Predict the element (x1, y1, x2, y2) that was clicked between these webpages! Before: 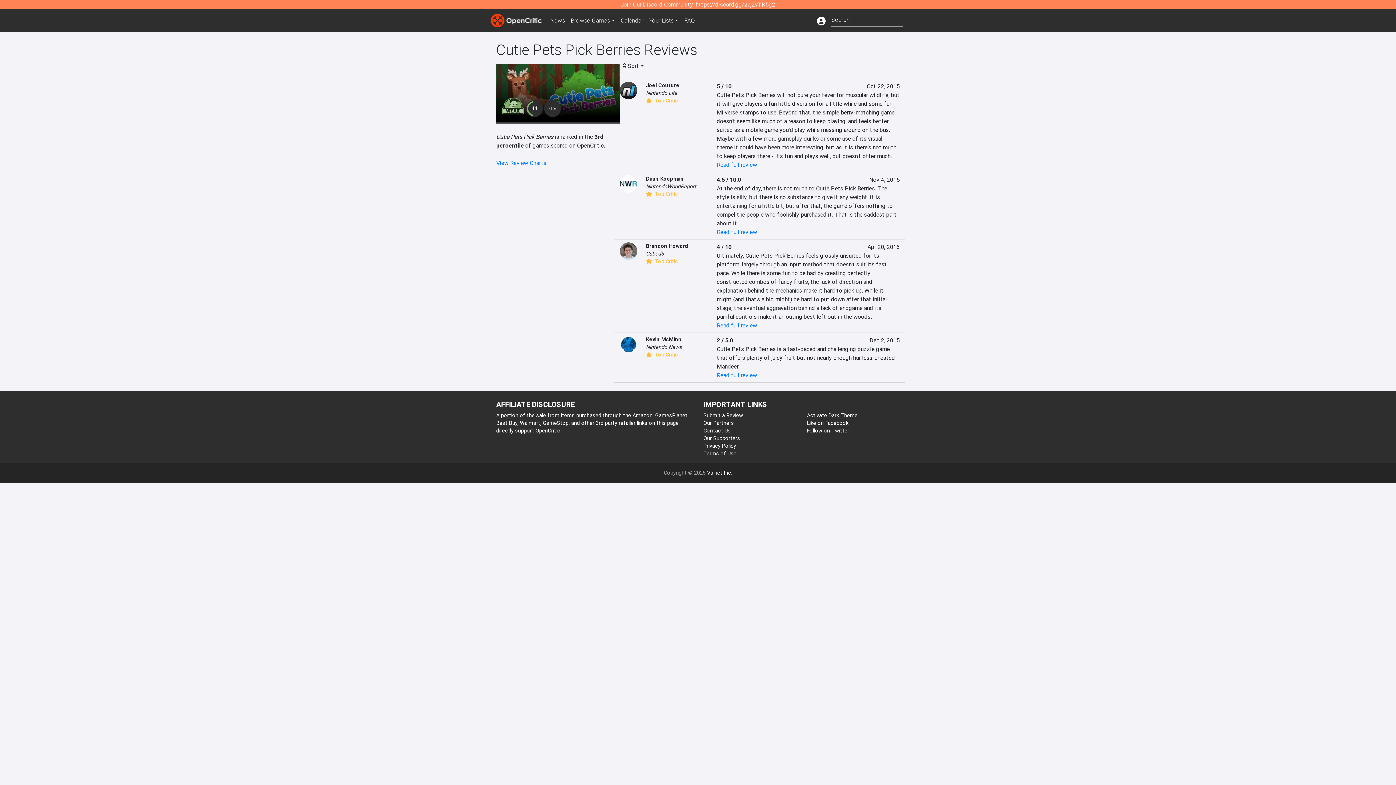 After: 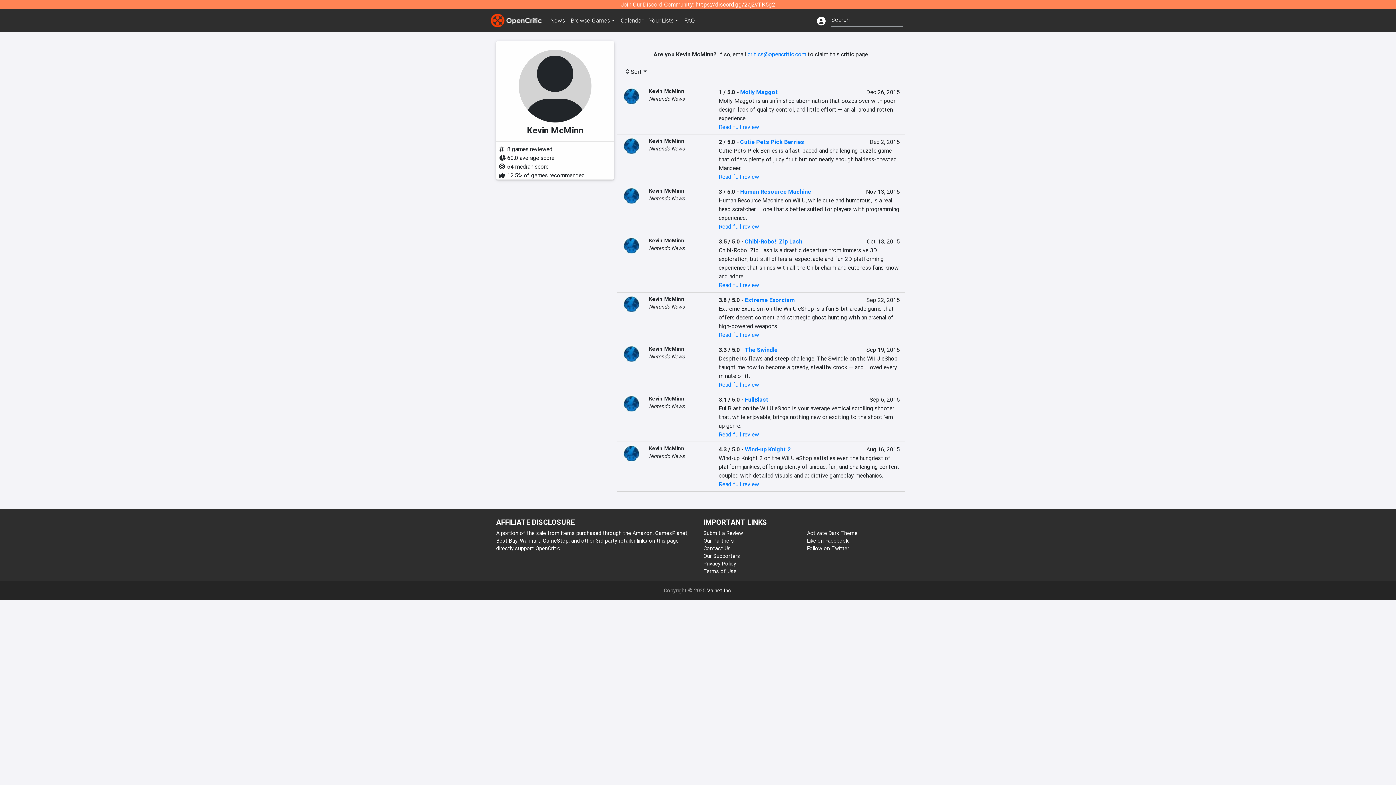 Action: bbox: (646, 336, 681, 342) label: Kevin McMinn